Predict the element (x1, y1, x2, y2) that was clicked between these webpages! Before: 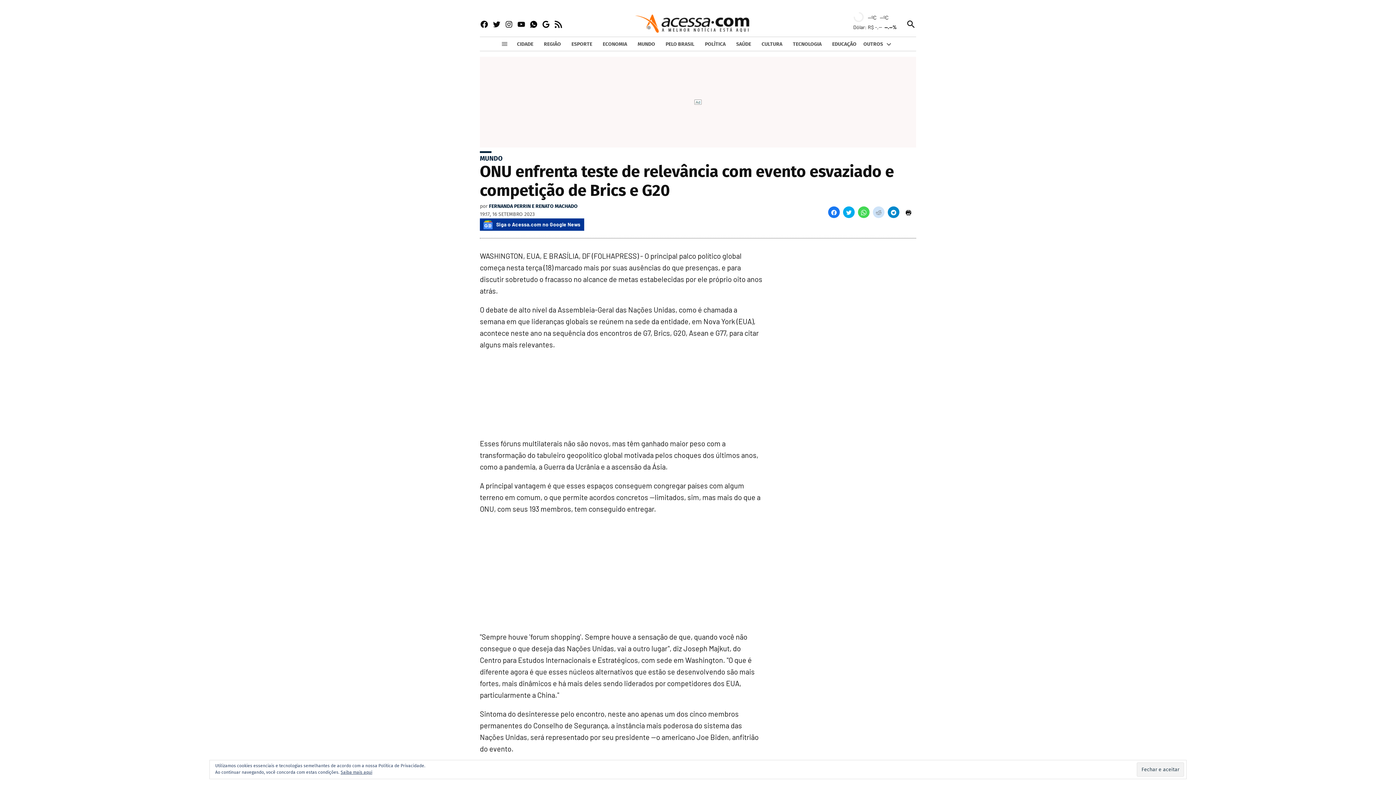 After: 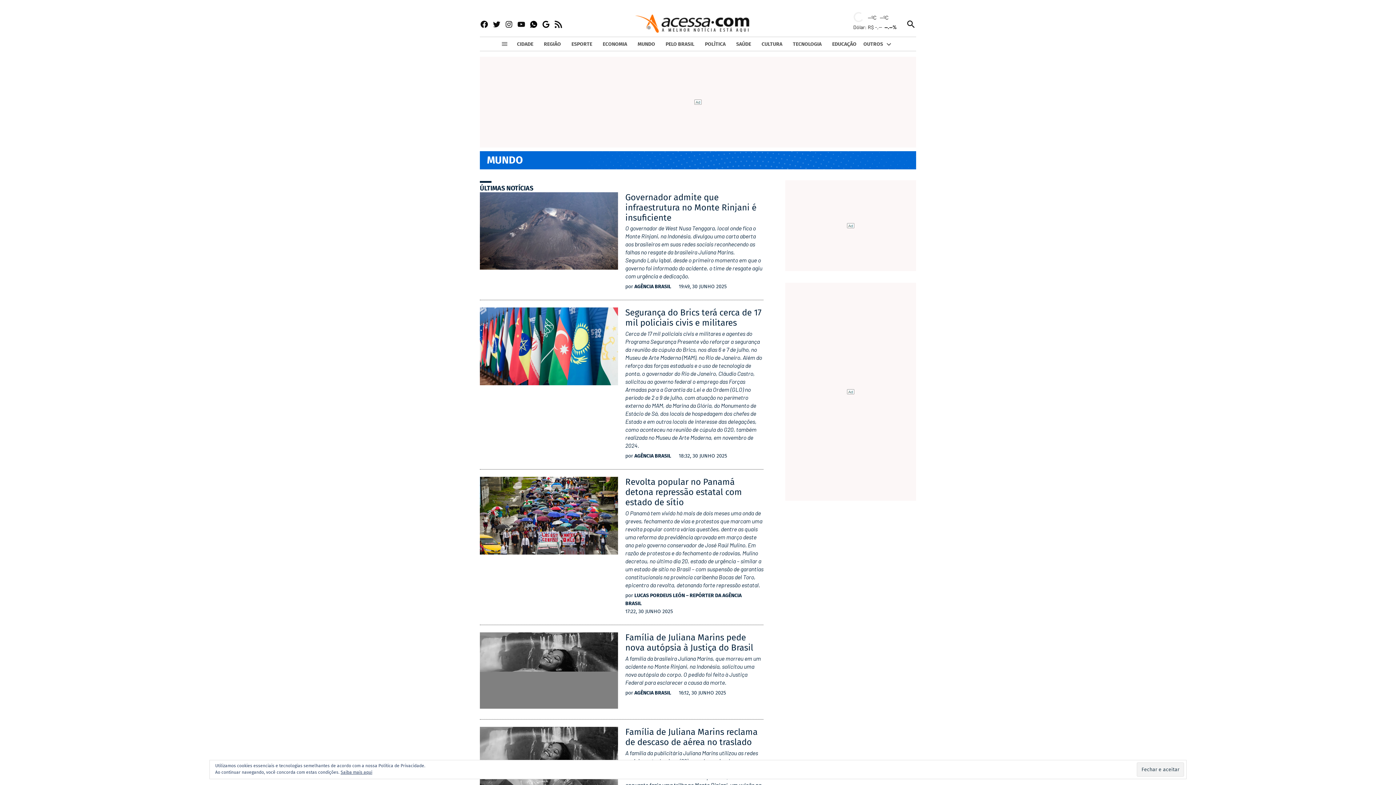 Action: label: MUNDO bbox: (480, 154, 502, 162)